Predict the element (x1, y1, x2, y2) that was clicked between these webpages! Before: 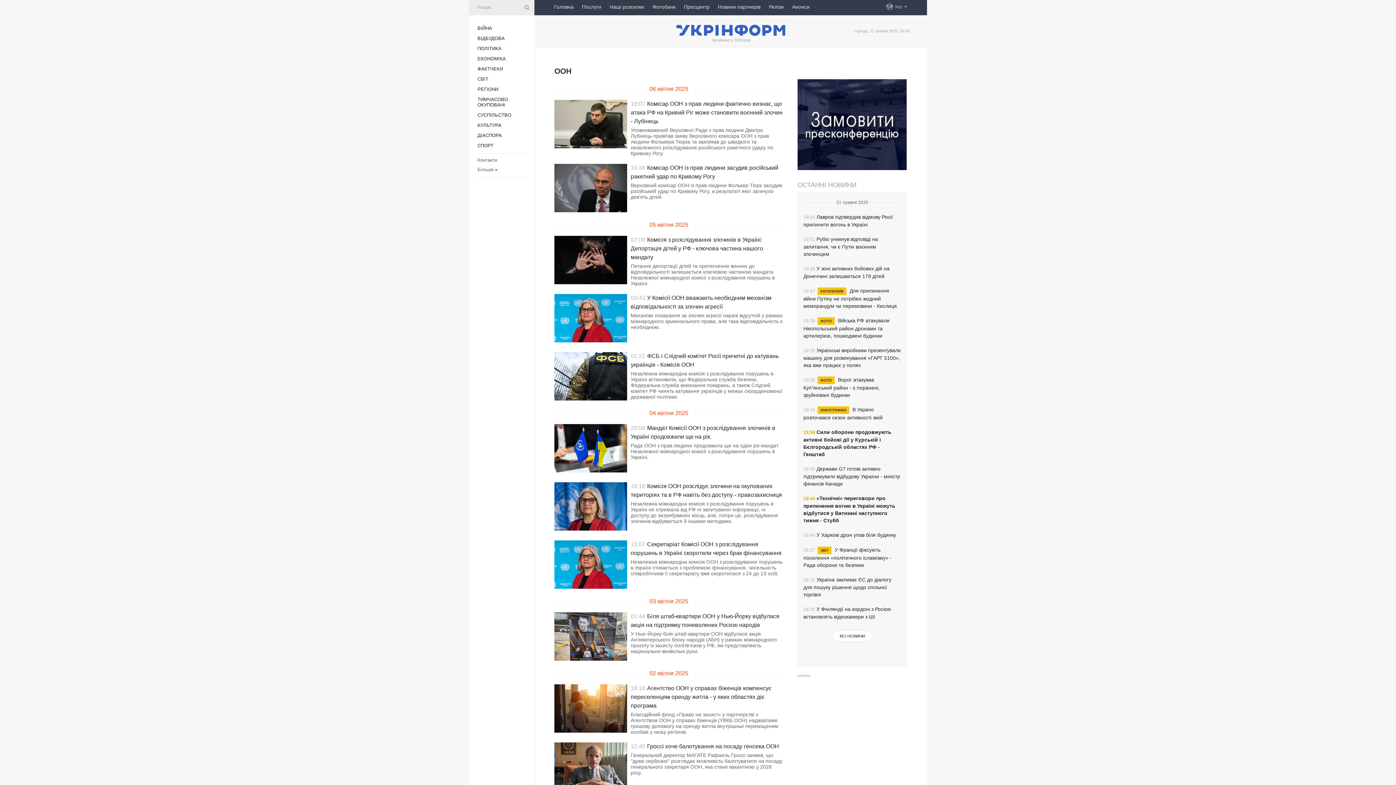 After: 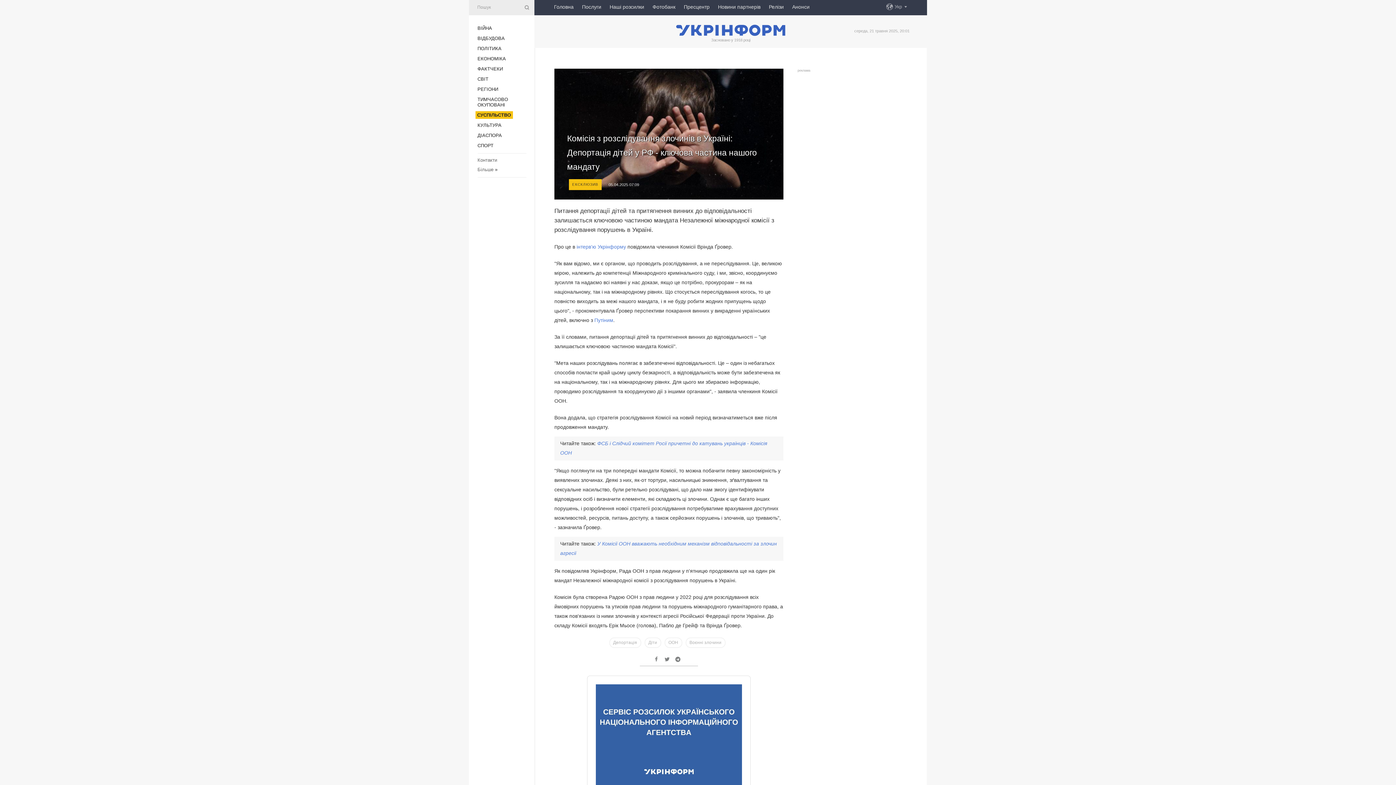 Action: bbox: (554, 279, 627, 285)